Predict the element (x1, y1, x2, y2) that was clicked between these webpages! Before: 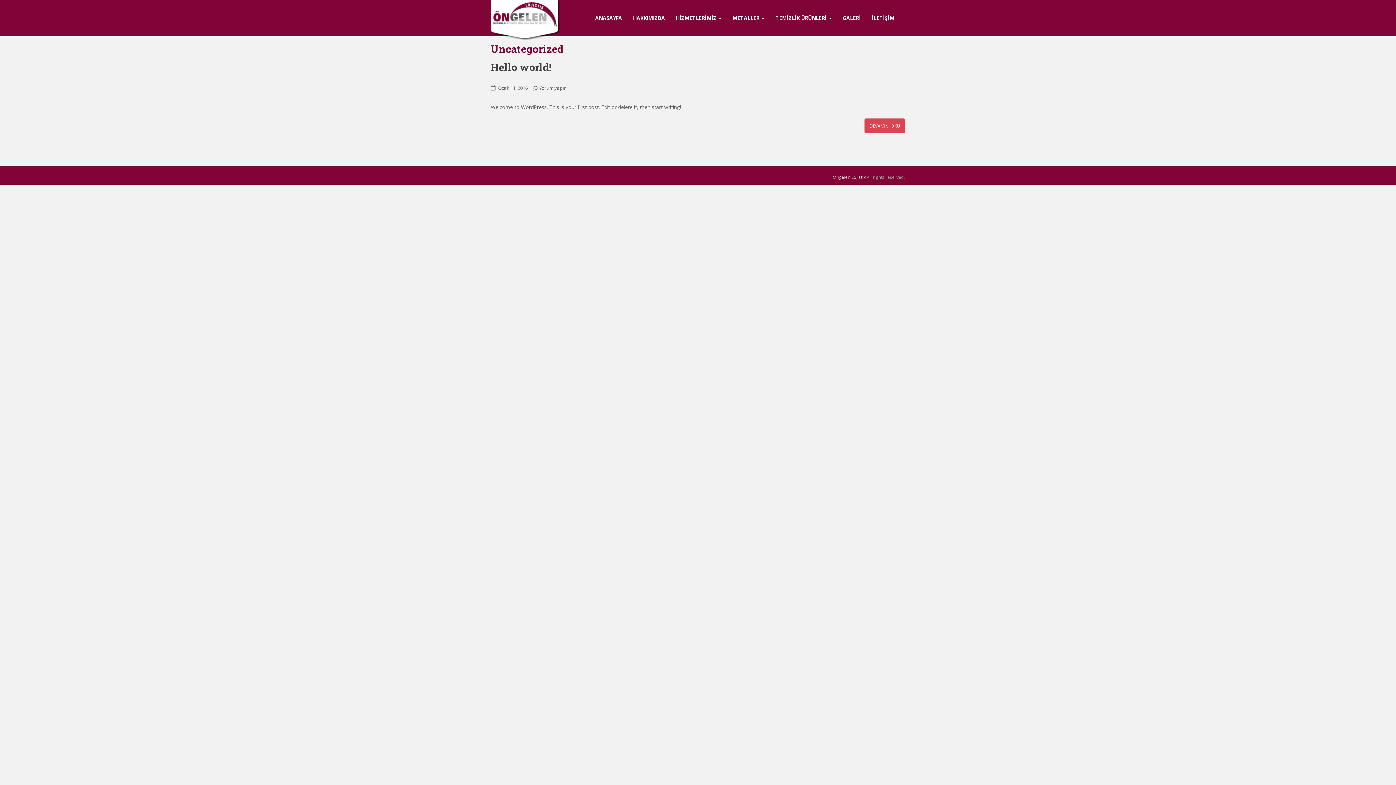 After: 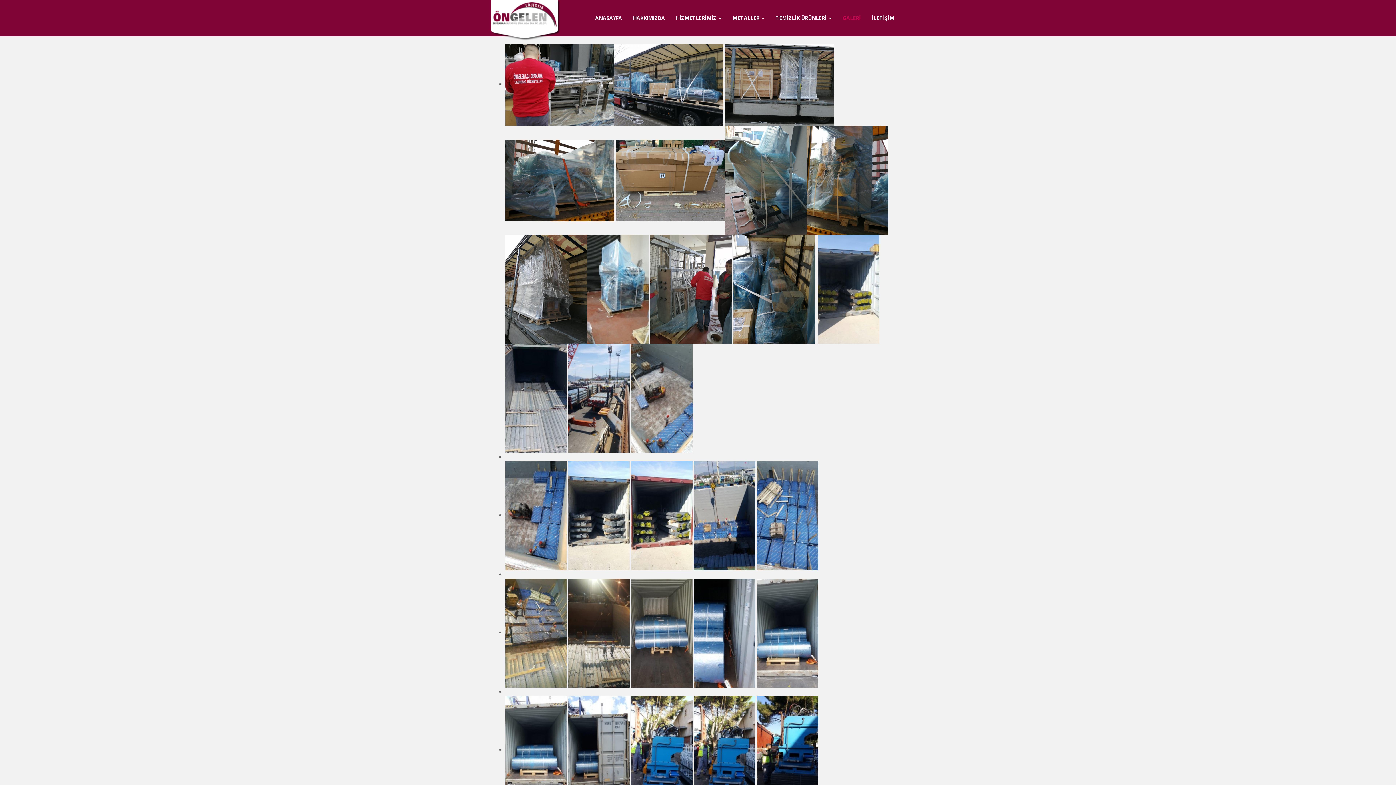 Action: bbox: (837, 0, 866, 36) label: GALERİ